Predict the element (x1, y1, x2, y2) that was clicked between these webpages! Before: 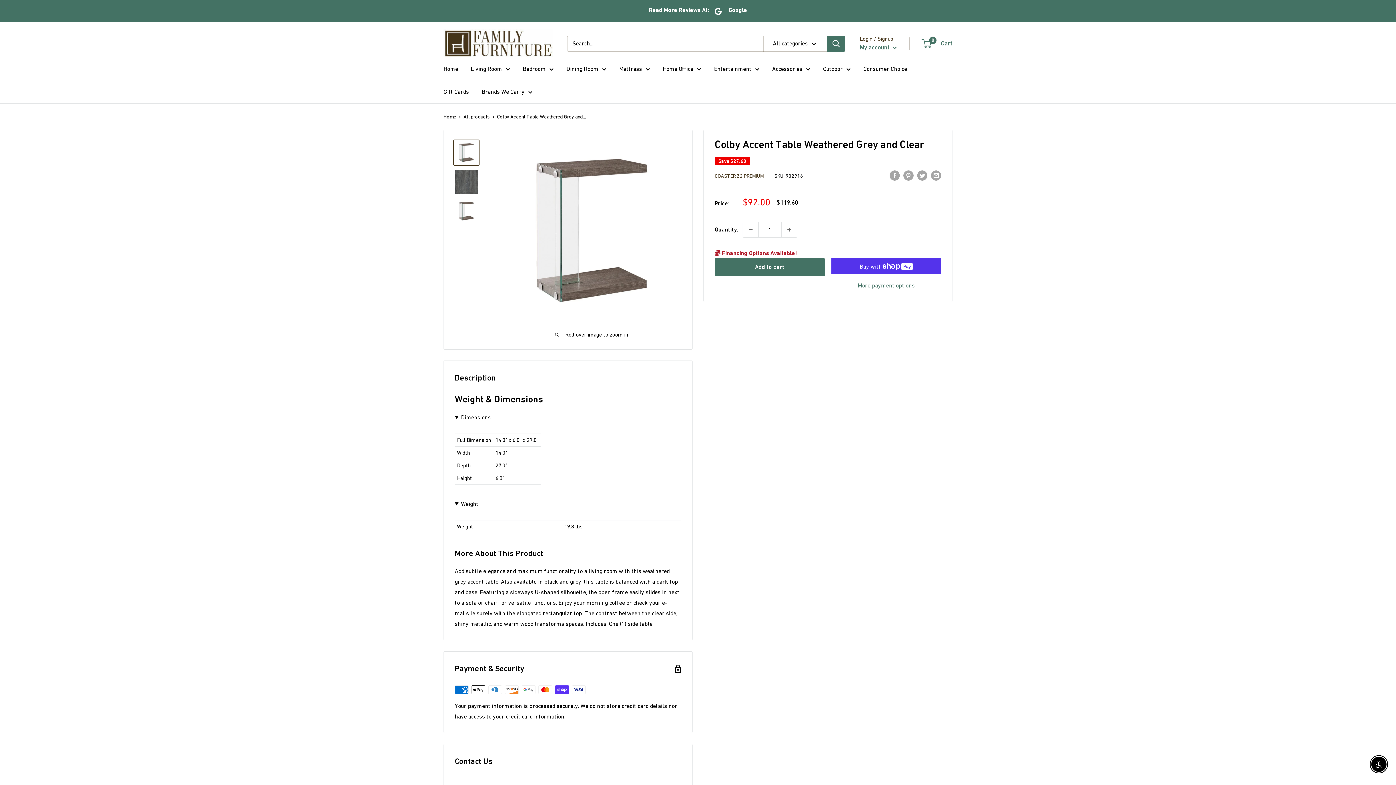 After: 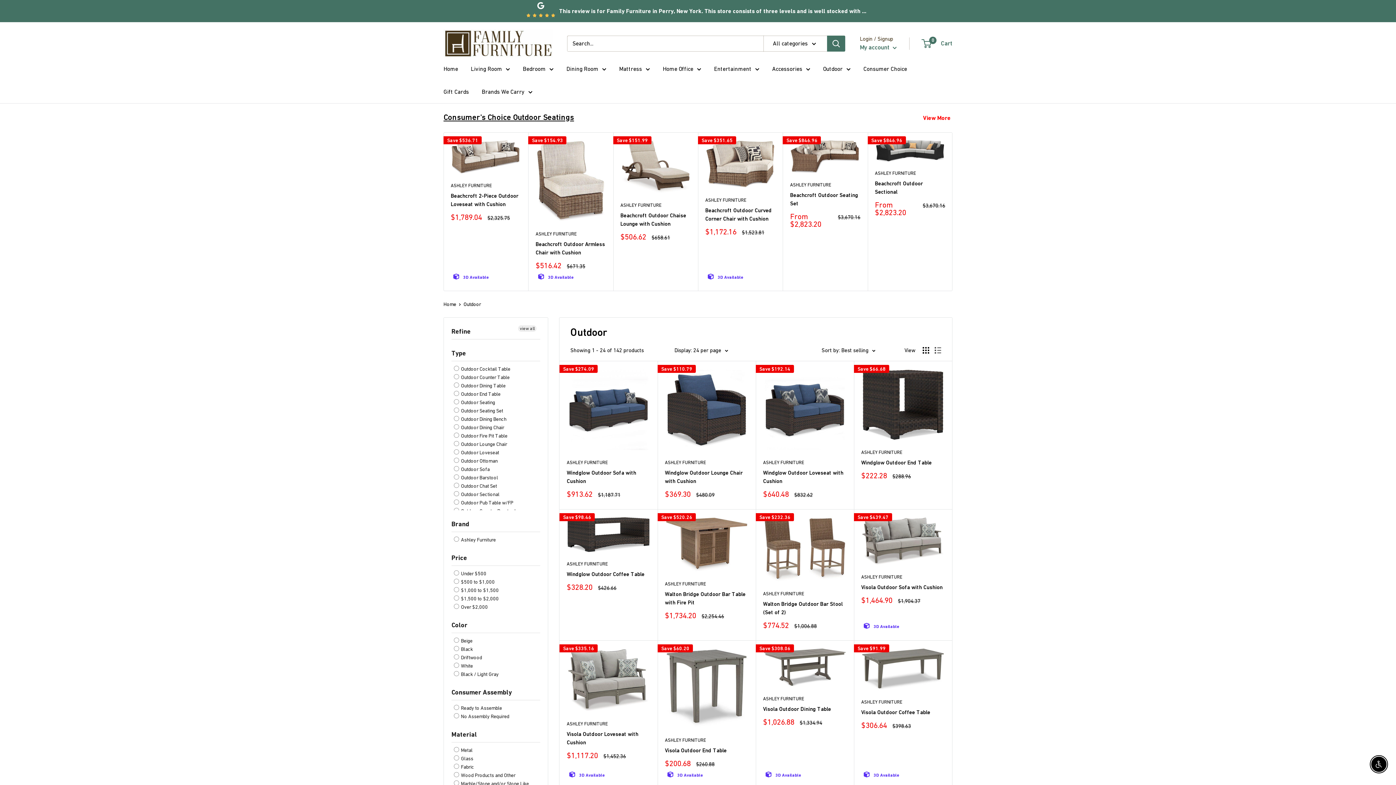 Action: label: Outdoor bbox: (823, 63, 850, 74)